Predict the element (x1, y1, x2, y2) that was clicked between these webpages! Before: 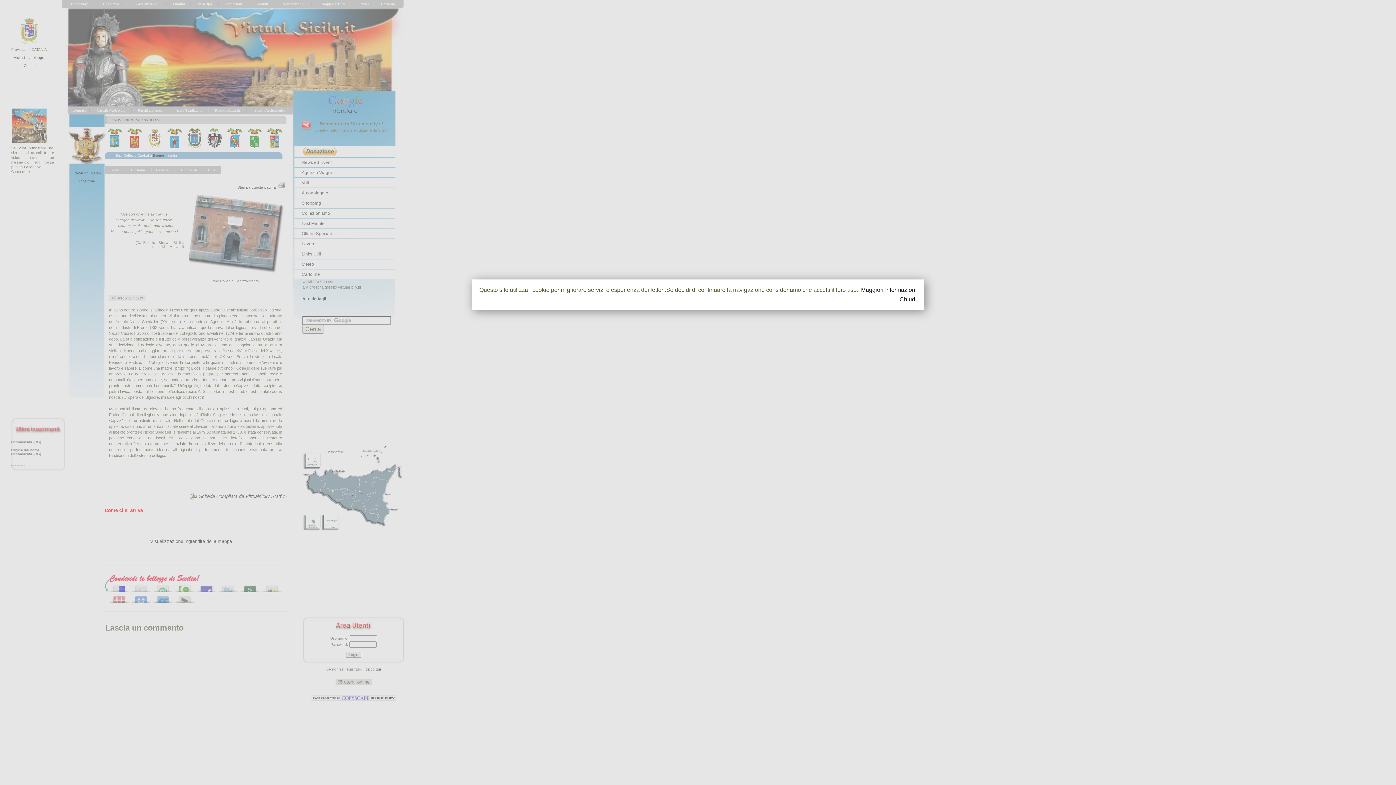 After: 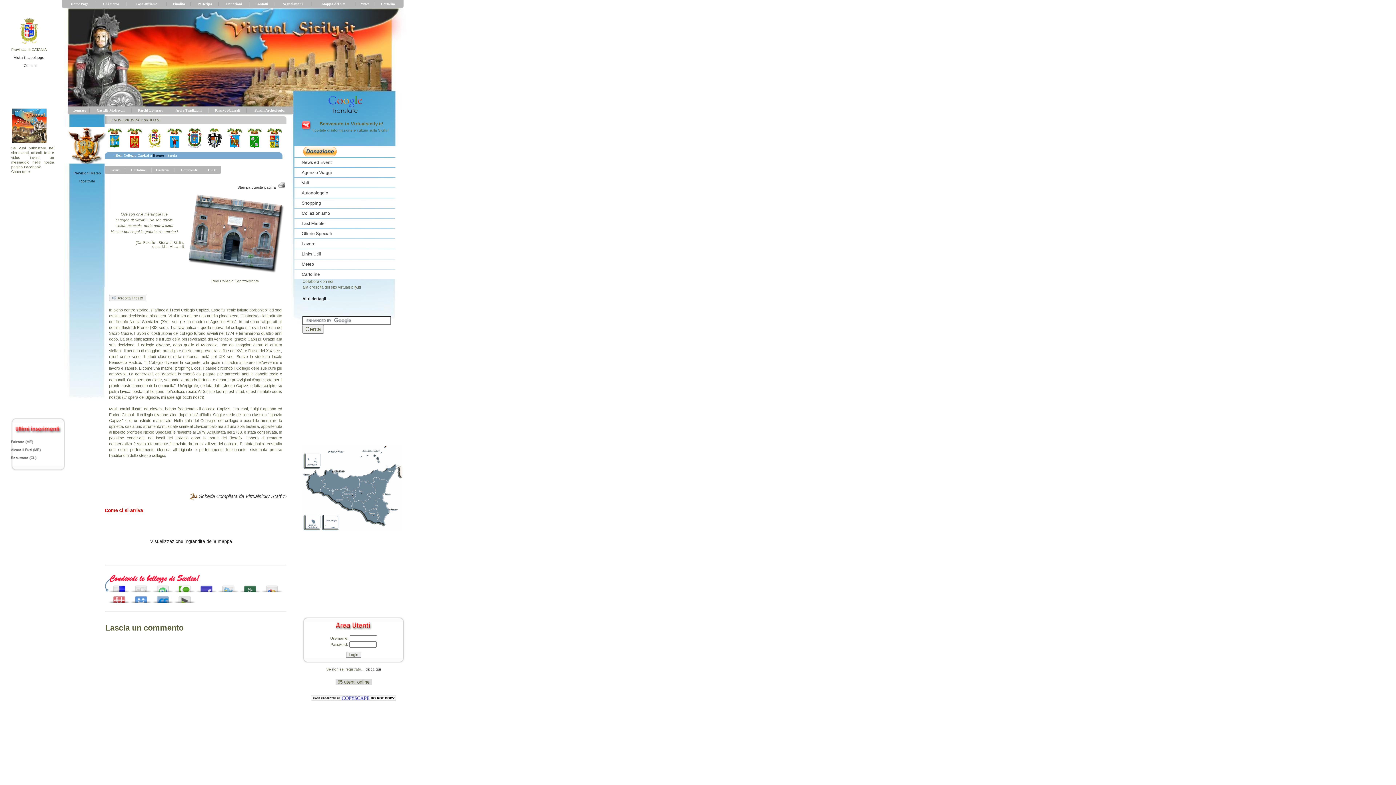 Action: bbox: (488, 296, 916, 303) label: Chiudi